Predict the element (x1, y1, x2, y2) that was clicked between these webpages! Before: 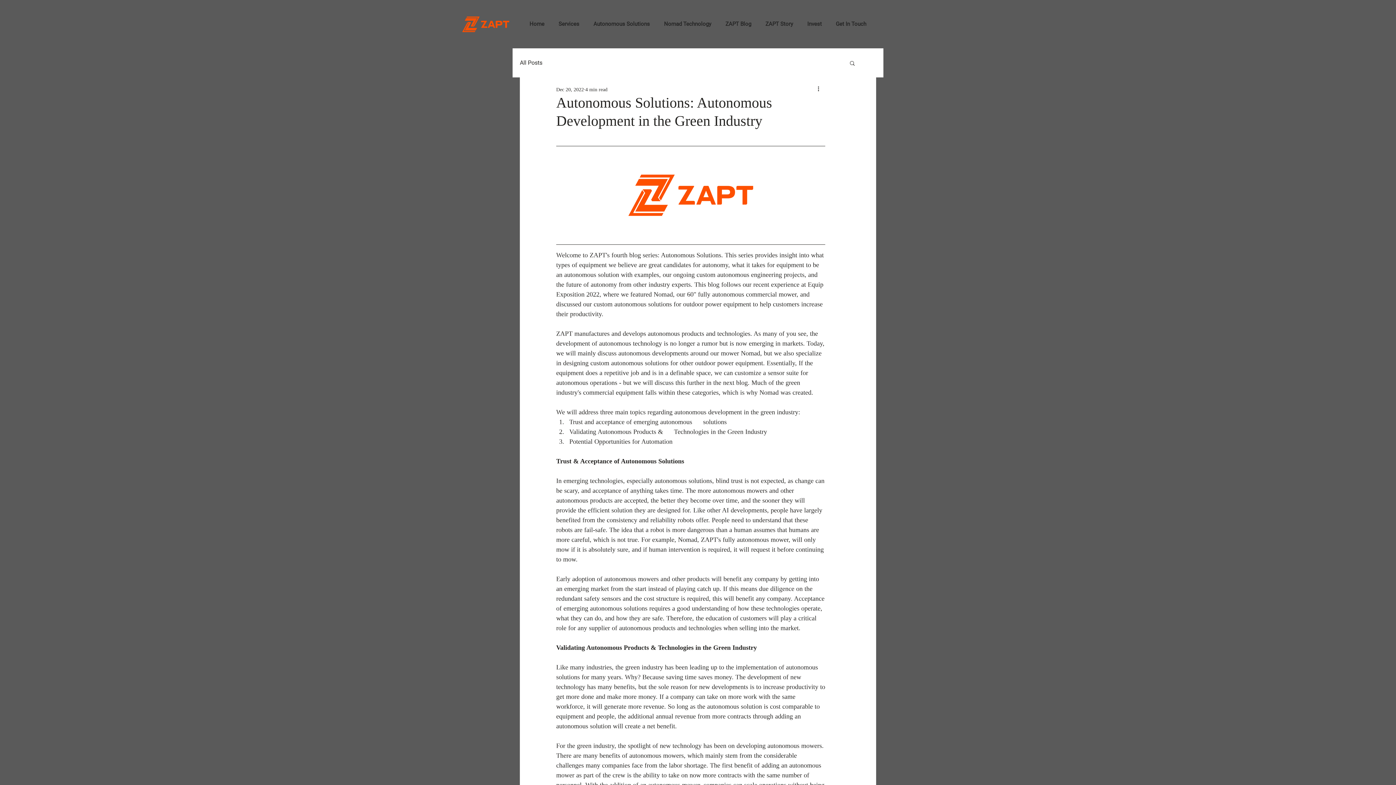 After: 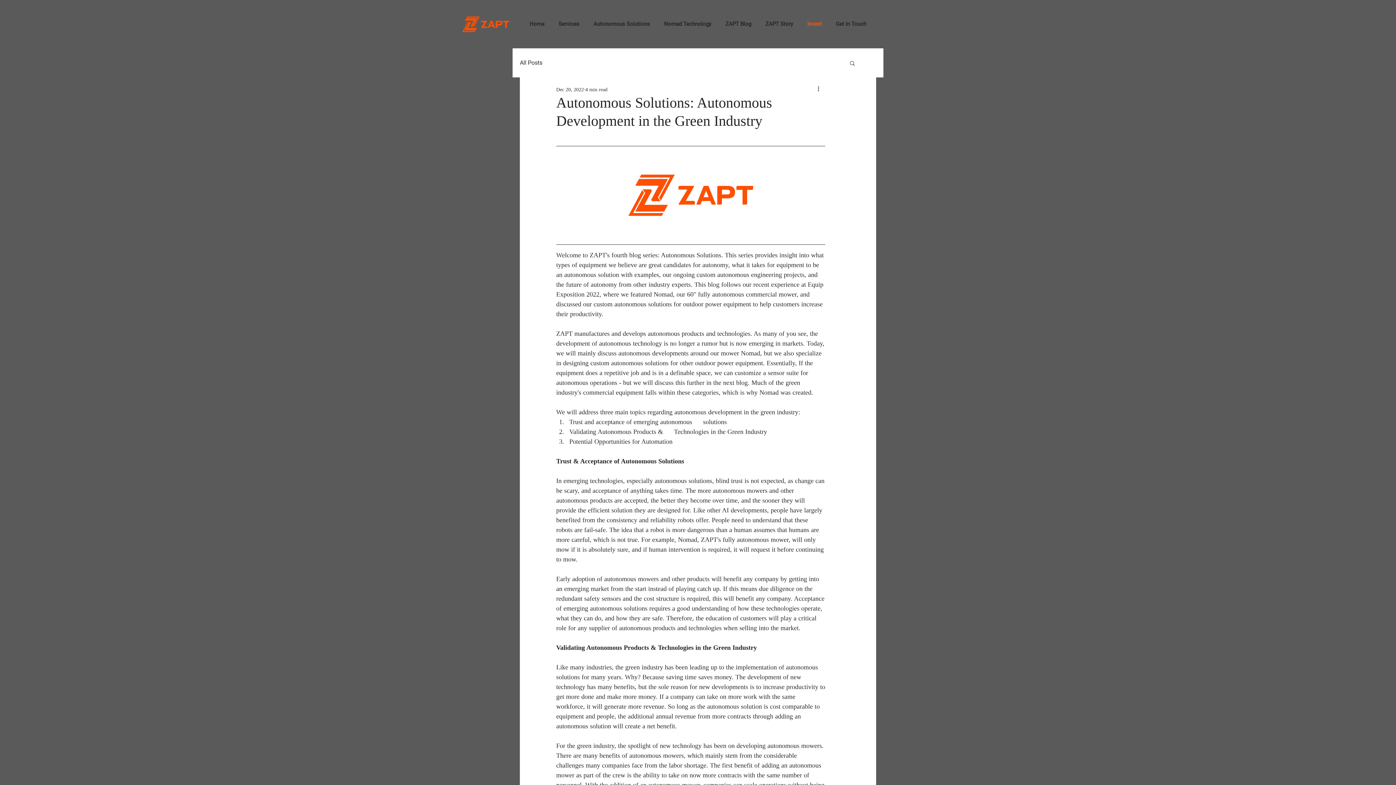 Action: label: Invest bbox: (800, 16, 829, 32)